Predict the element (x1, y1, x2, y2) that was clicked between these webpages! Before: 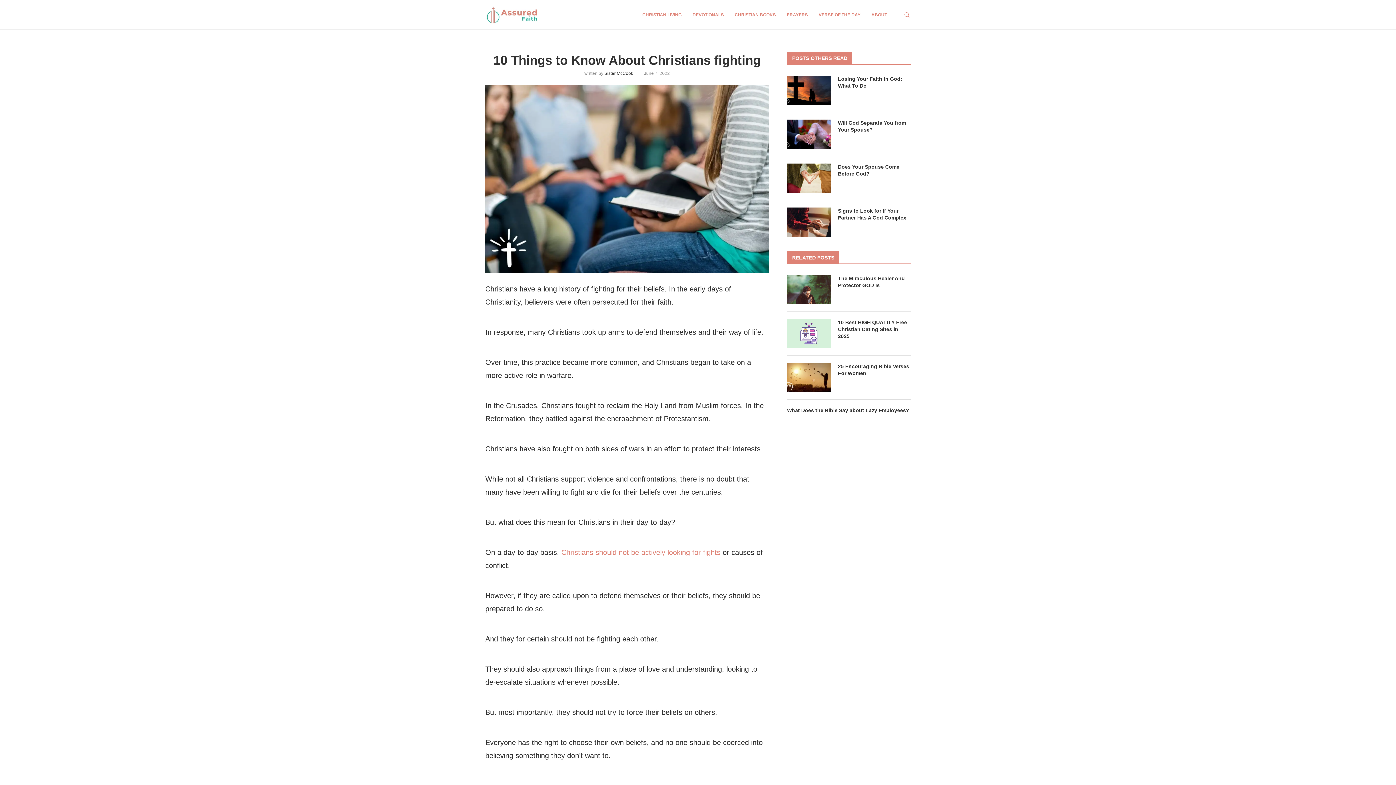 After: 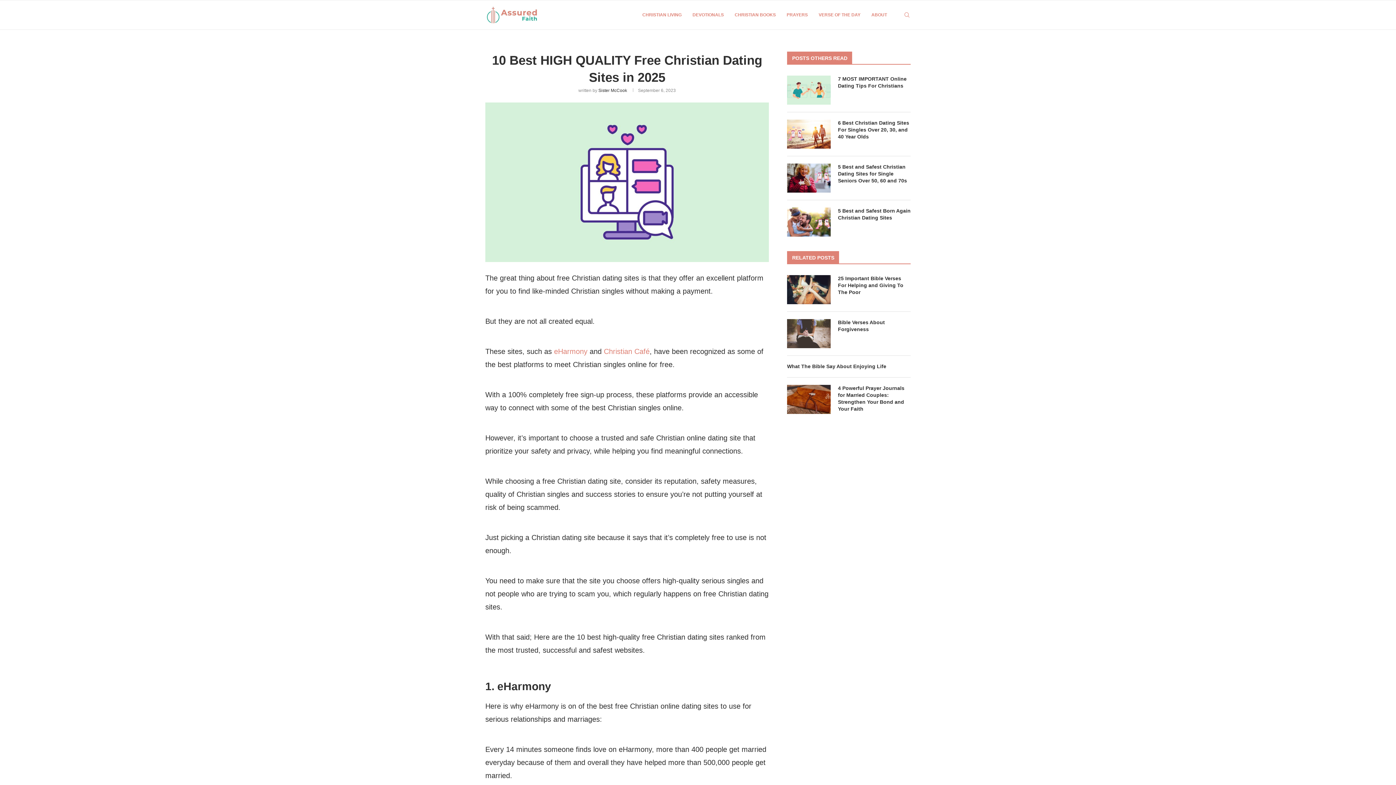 Action: bbox: (838, 319, 910, 340) label: 10 Best HIGH QUALITY Free Christian Dating Sites in 2025